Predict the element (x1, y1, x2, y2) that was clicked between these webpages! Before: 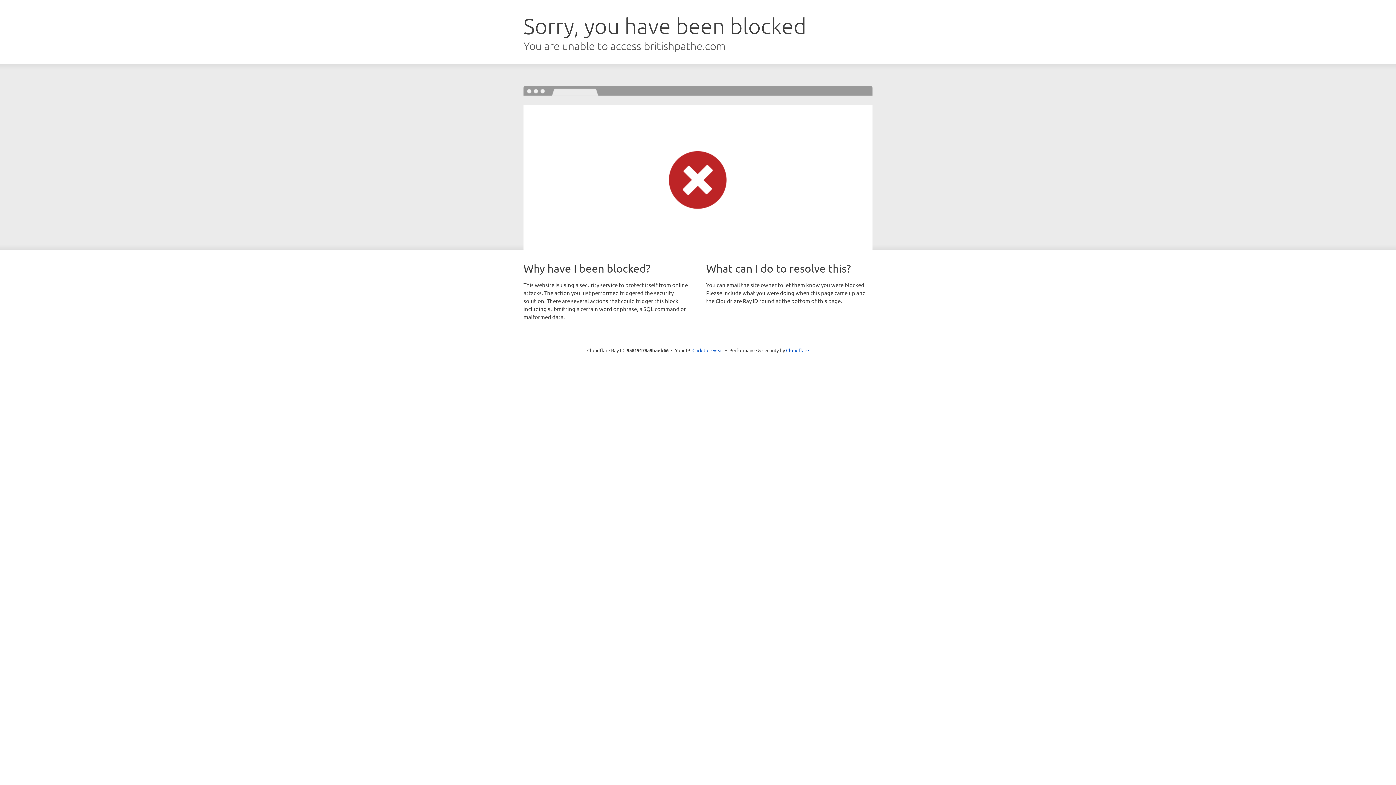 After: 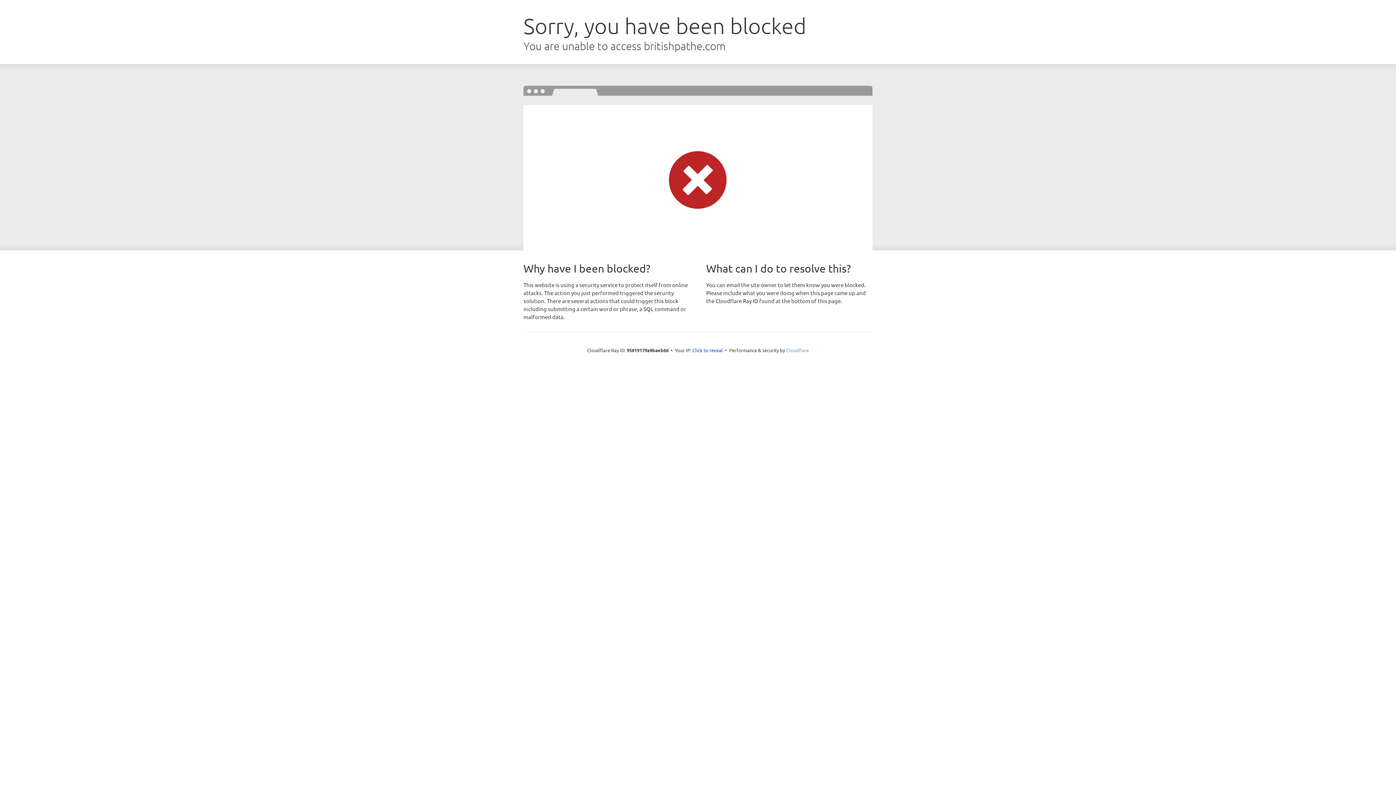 Action: label: Cloudflare bbox: (786, 347, 809, 353)